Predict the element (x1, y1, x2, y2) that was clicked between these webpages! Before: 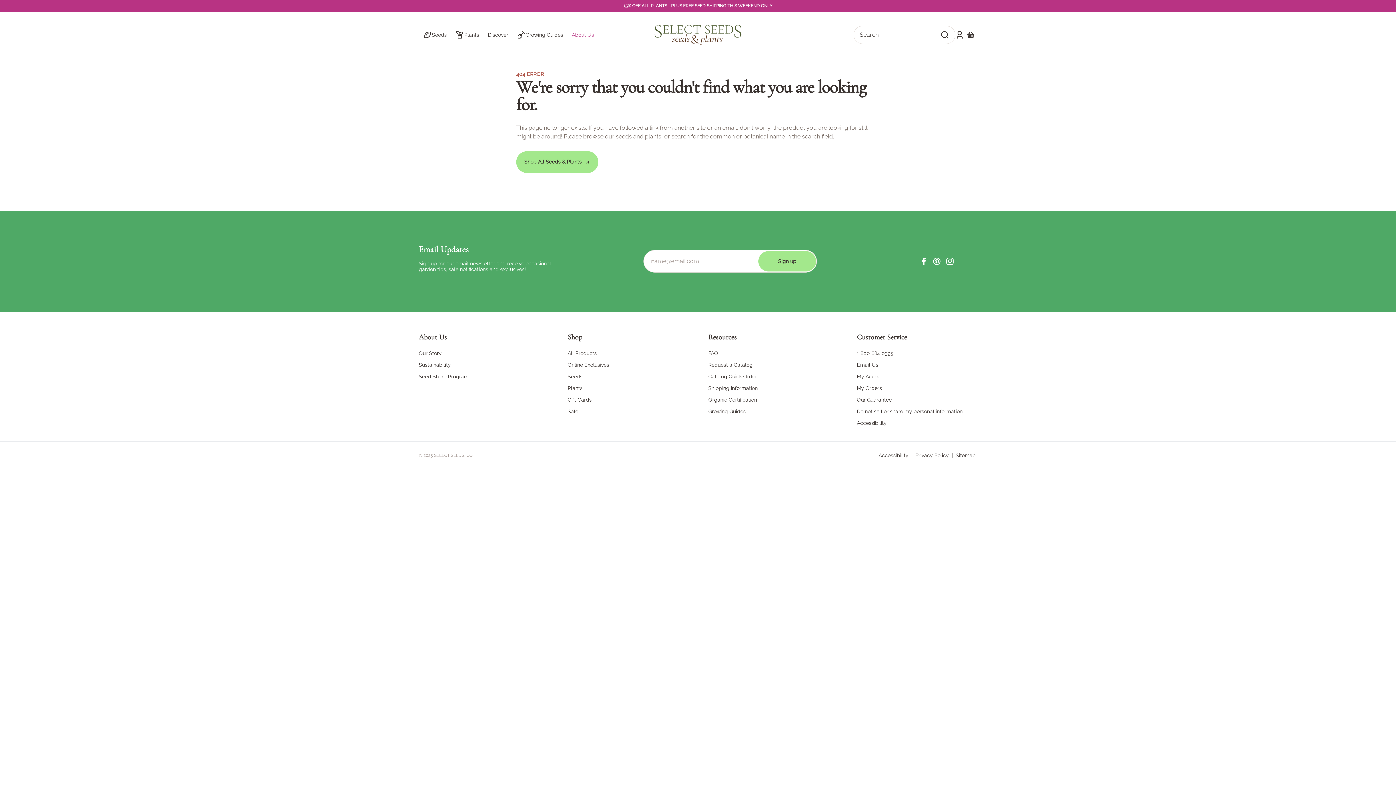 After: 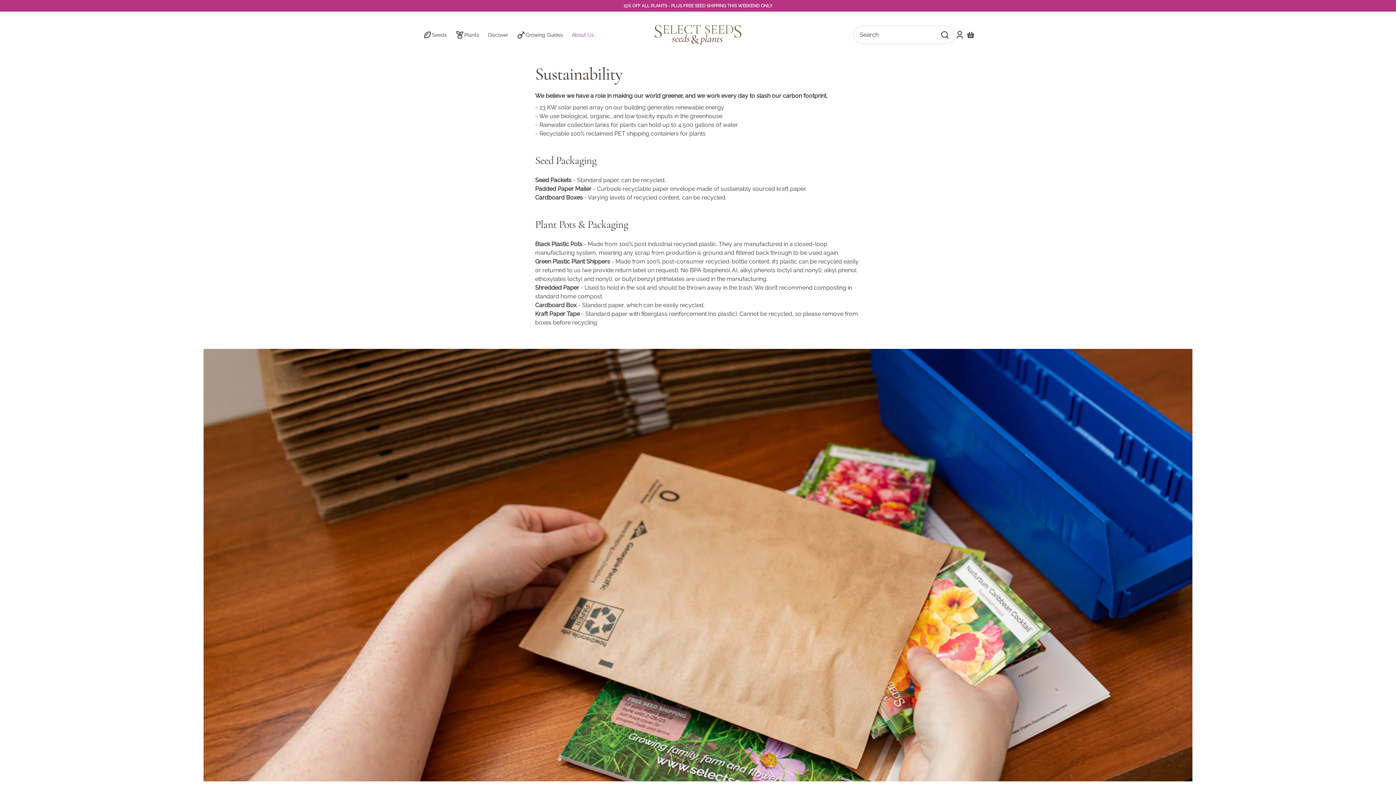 Action: label: Sustainability bbox: (418, 361, 468, 368)